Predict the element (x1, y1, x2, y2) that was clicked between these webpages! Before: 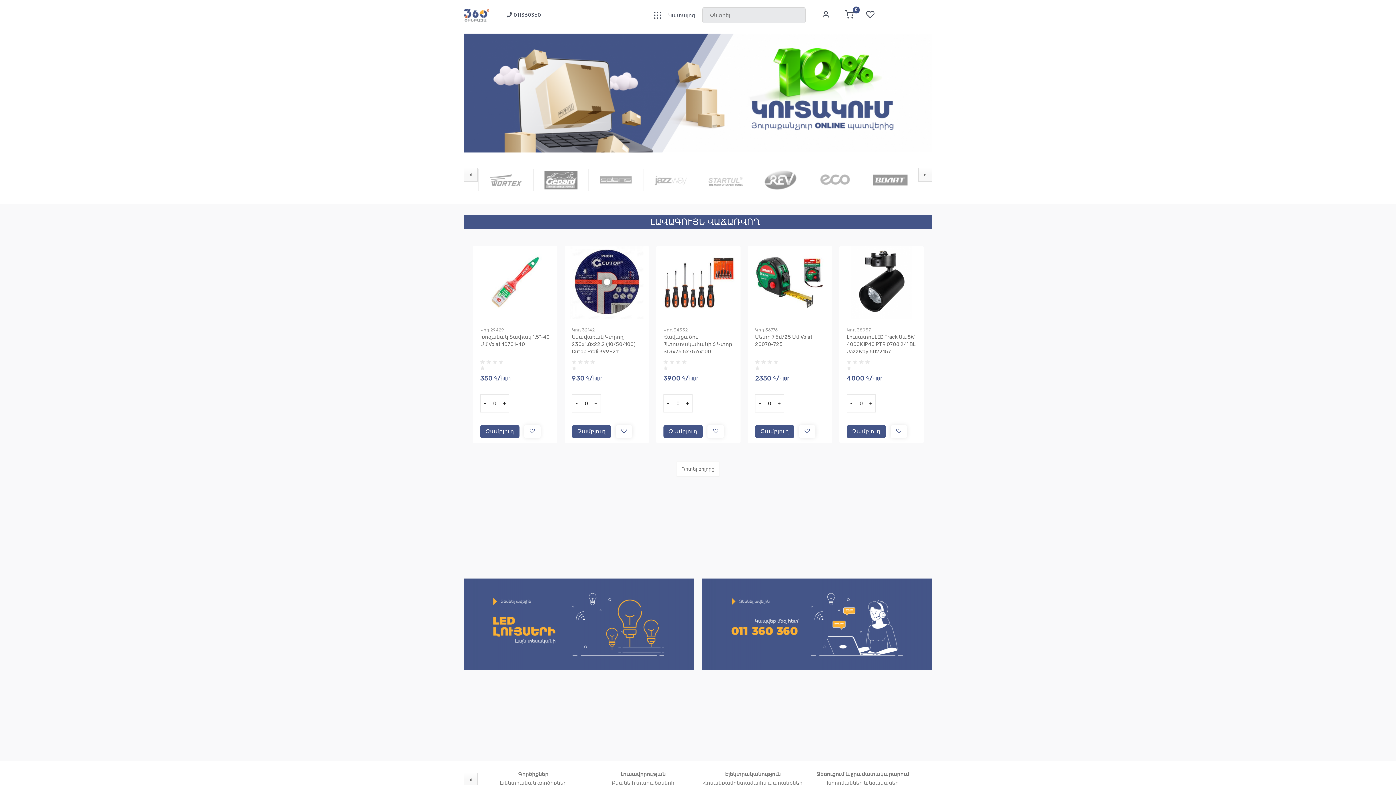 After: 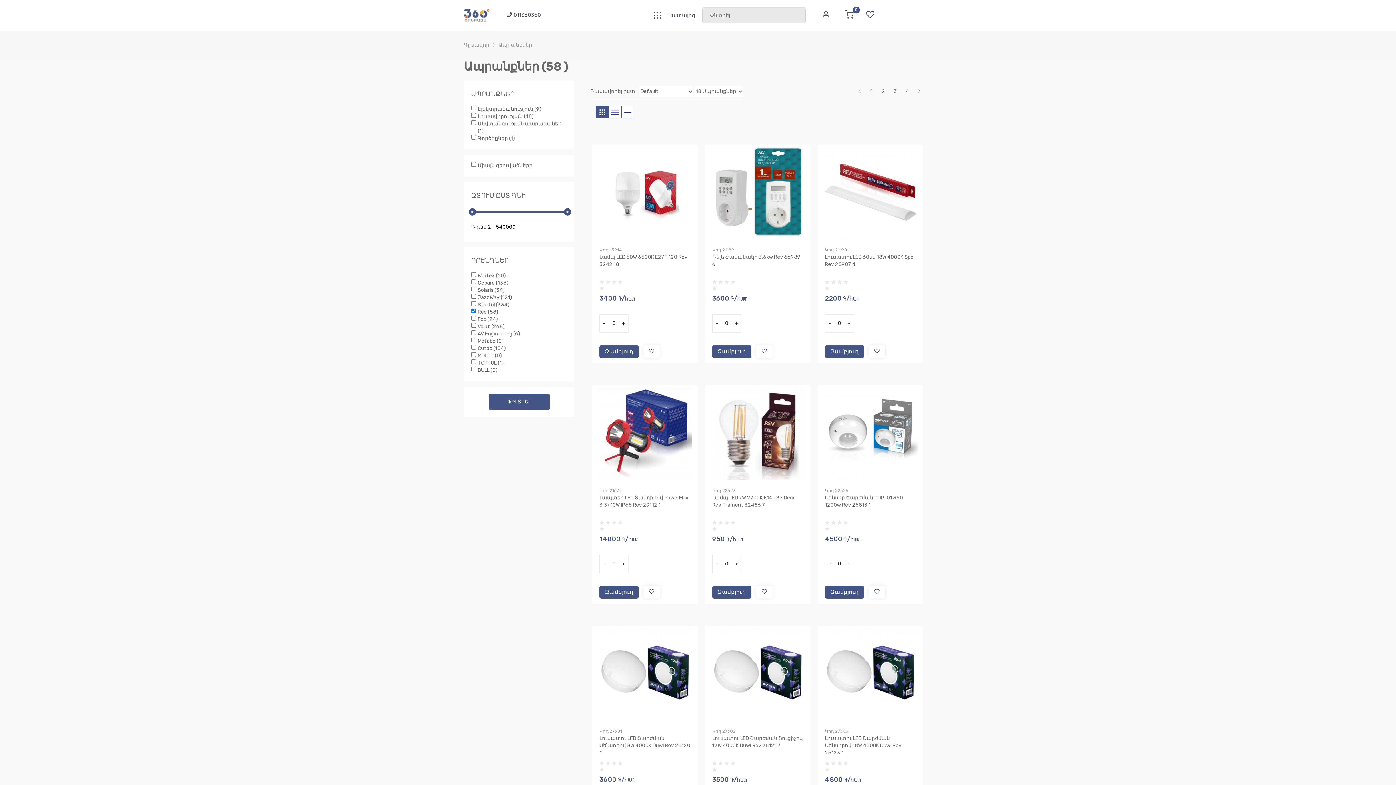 Action: bbox: (757, 168, 804, 191)